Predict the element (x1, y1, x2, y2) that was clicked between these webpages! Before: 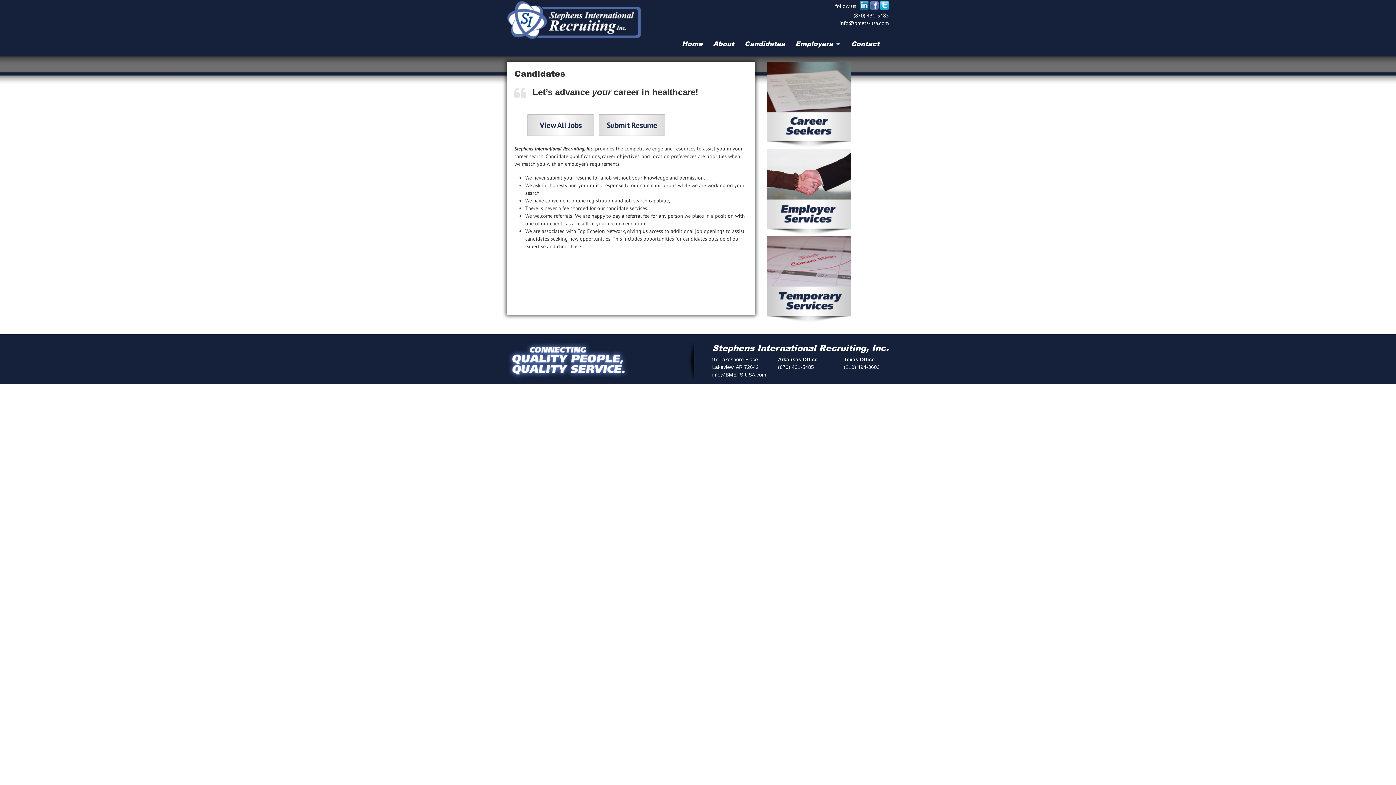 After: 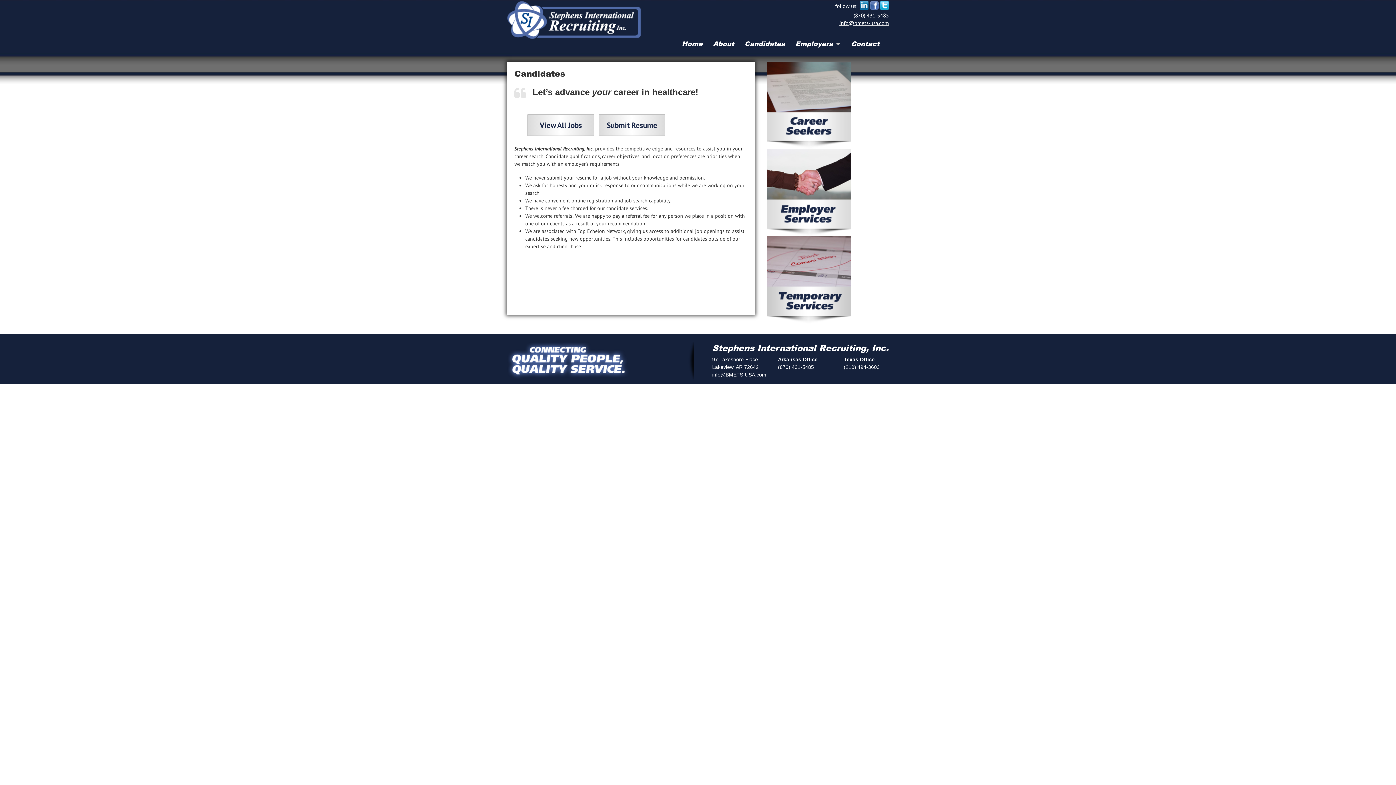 Action: bbox: (839, 19, 889, 26) label: info@bmets-usa.com